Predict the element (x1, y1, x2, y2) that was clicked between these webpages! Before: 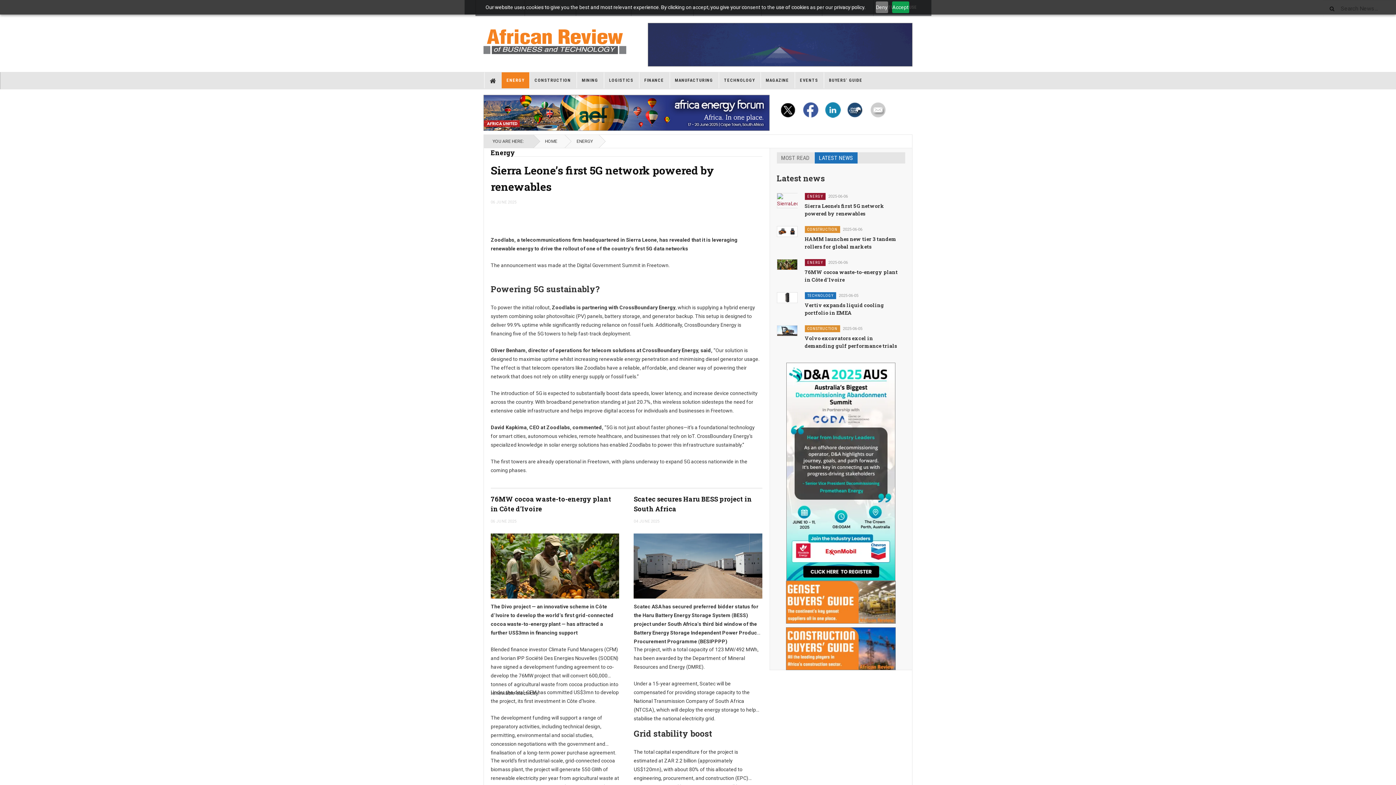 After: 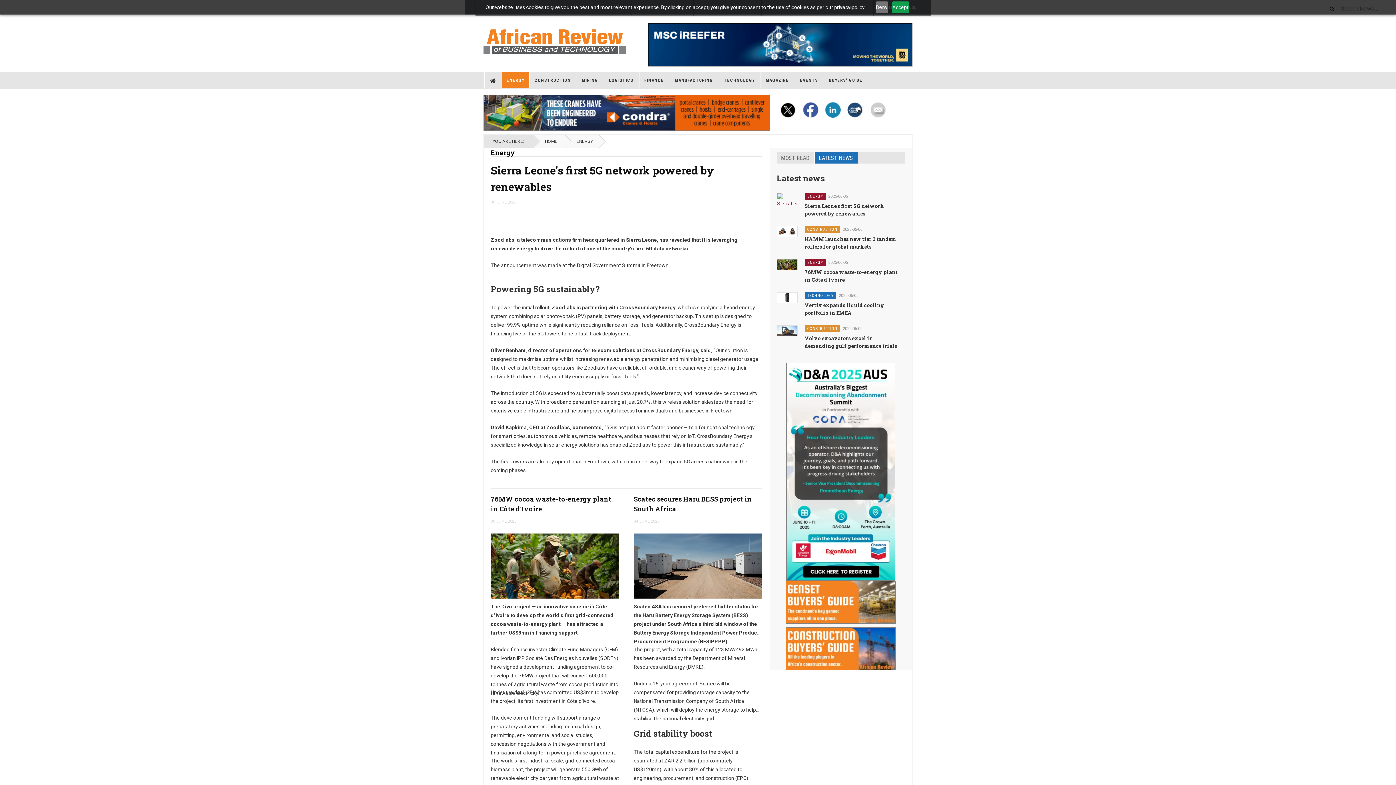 Action: bbox: (804, 193, 825, 200) label: ENERGY